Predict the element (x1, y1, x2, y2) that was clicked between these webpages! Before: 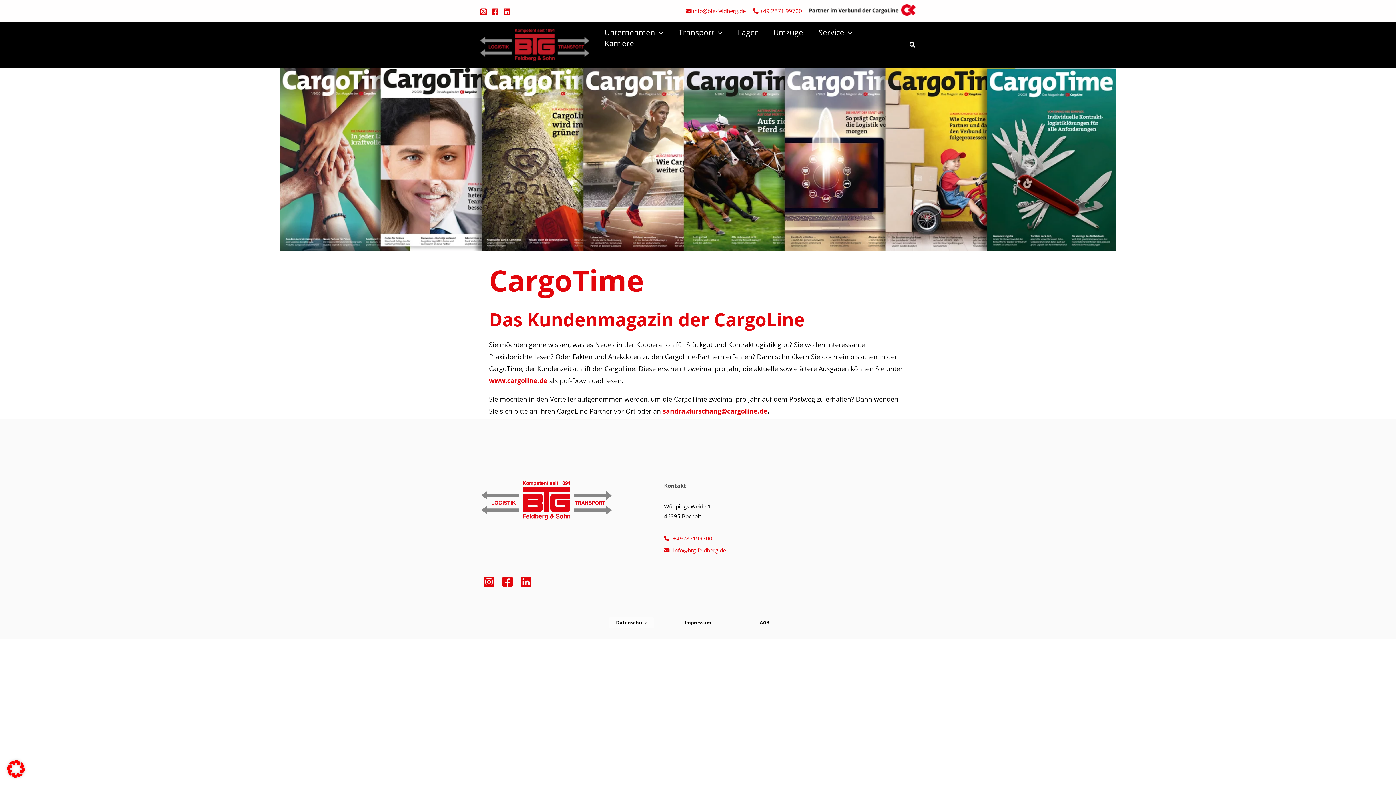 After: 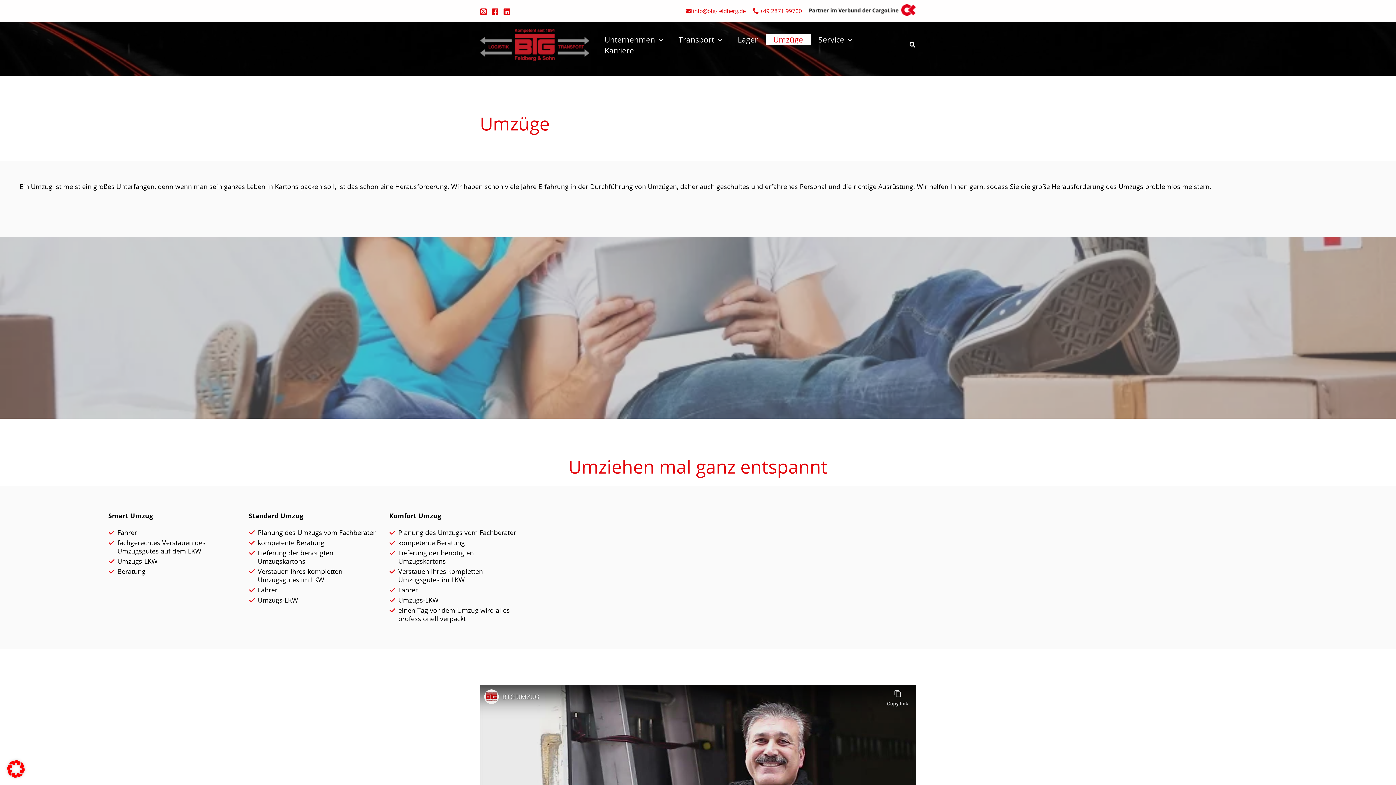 Action: bbox: (765, 26, 810, 37) label: Umzüge